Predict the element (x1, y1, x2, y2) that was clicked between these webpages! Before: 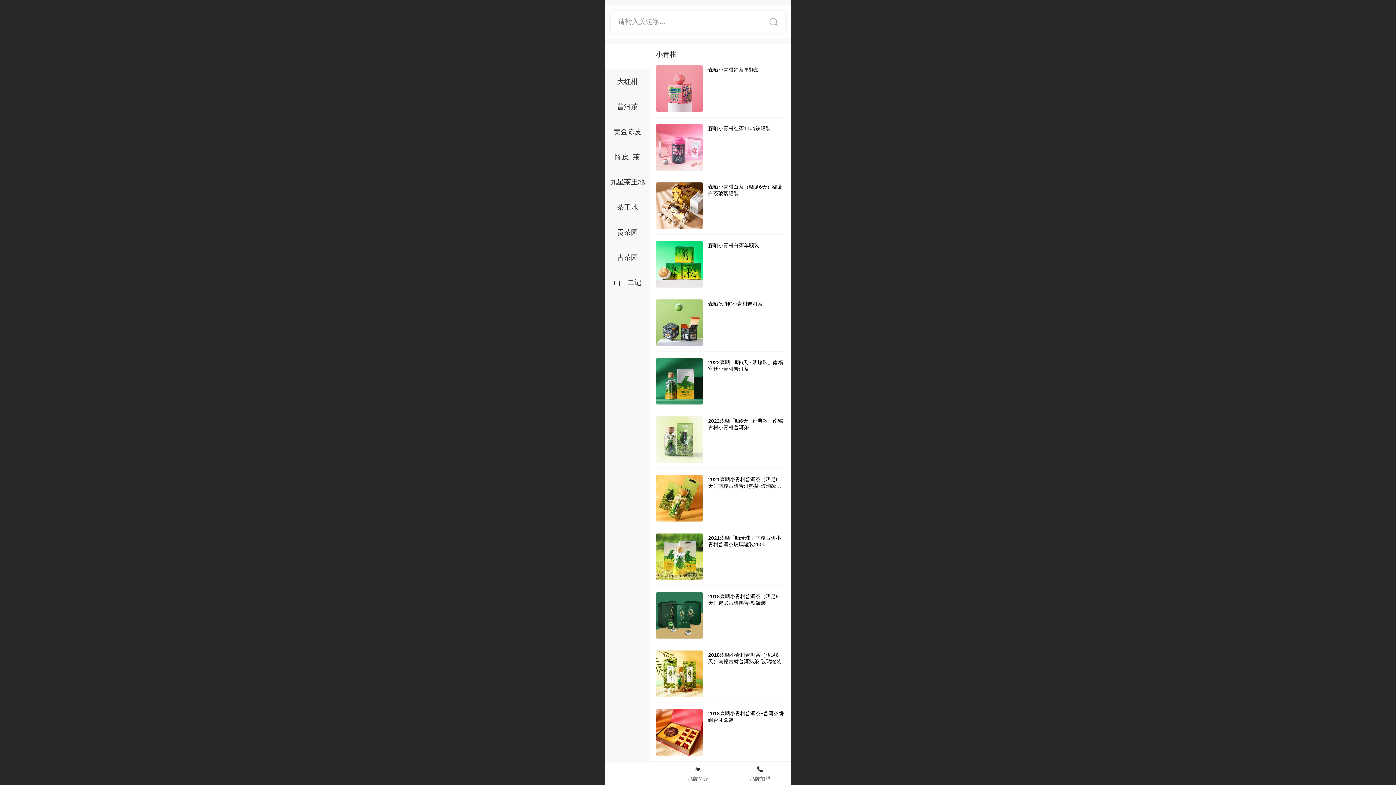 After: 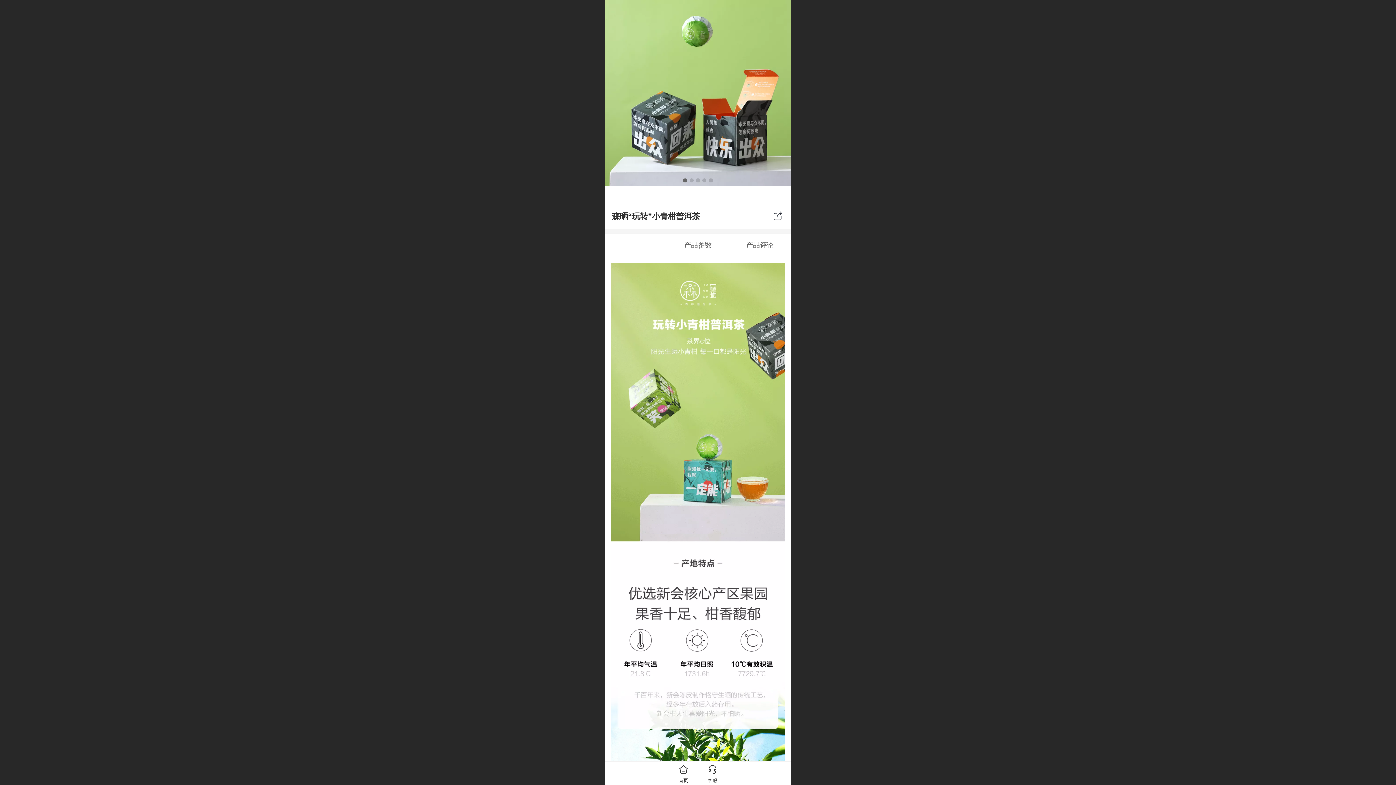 Action: bbox: (656, 299, 785, 351) label: 森晒“玩转”小青柑普洱茶
￥16.80